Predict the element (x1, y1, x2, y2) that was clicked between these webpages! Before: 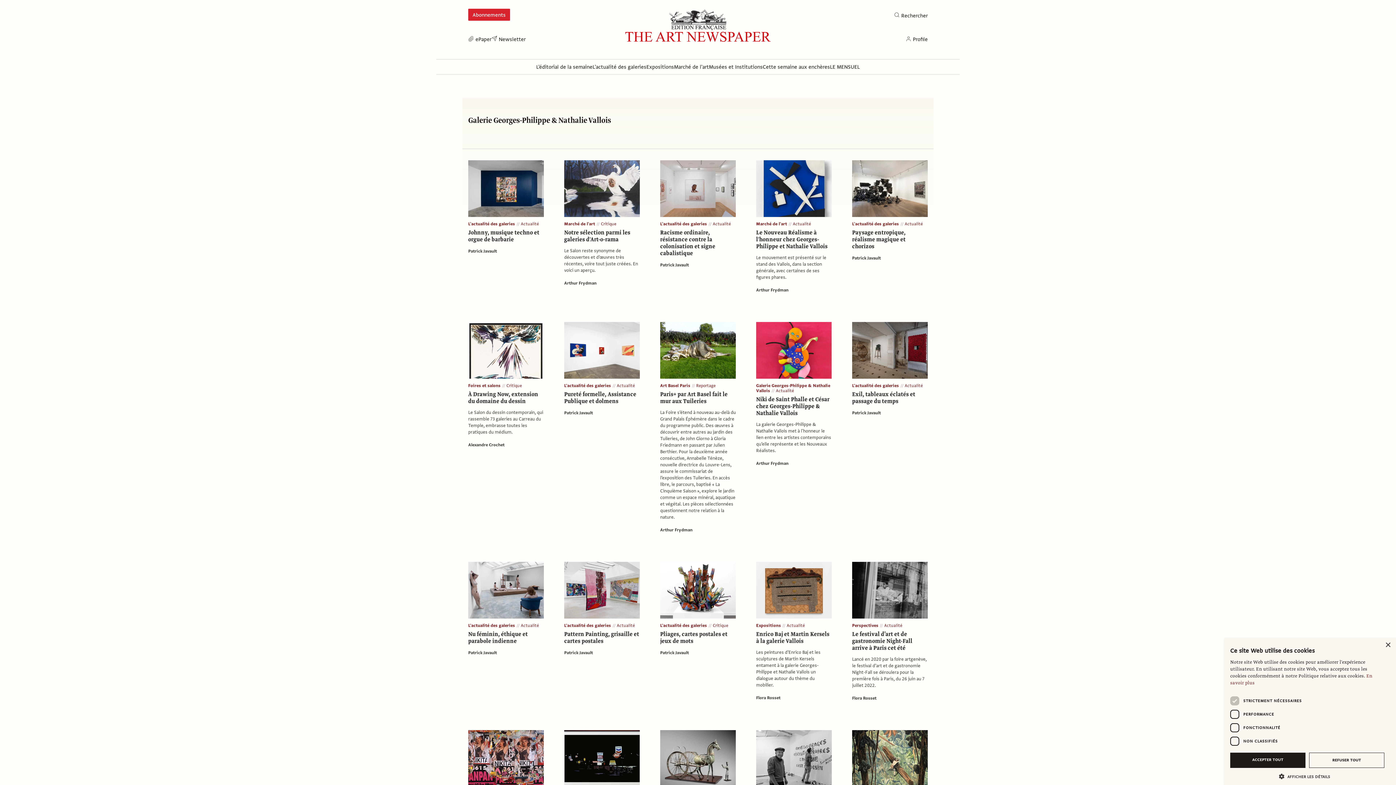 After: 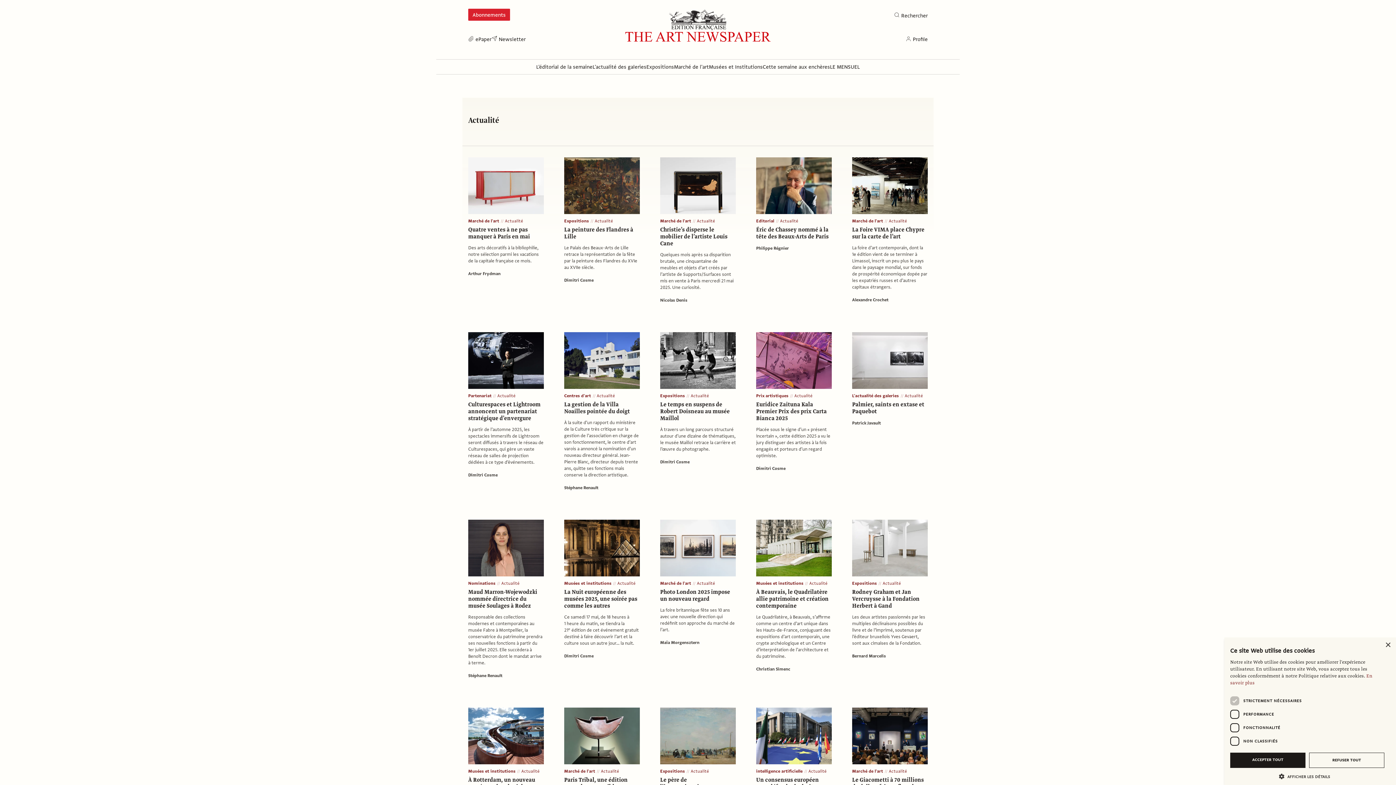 Action: label: Actualité bbox: (904, 382, 923, 388)